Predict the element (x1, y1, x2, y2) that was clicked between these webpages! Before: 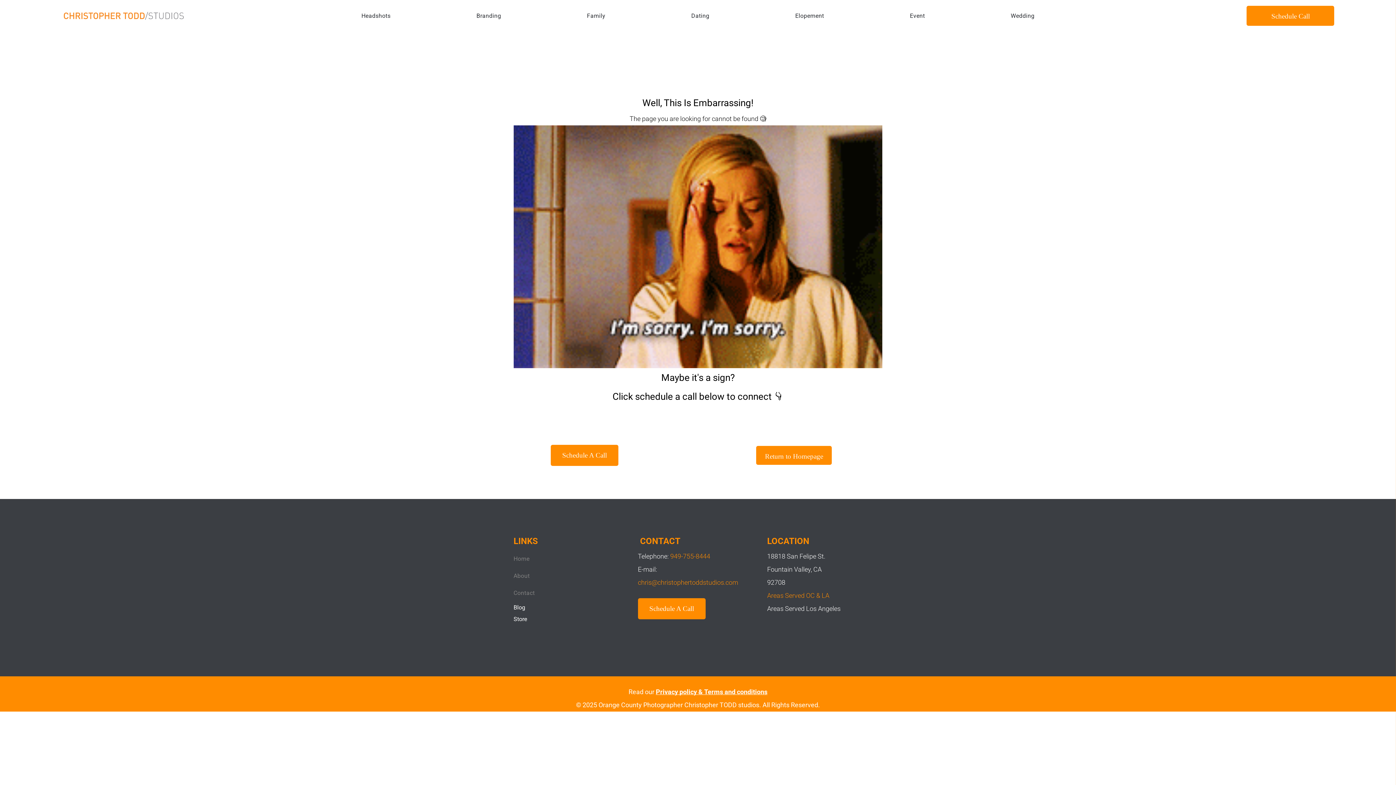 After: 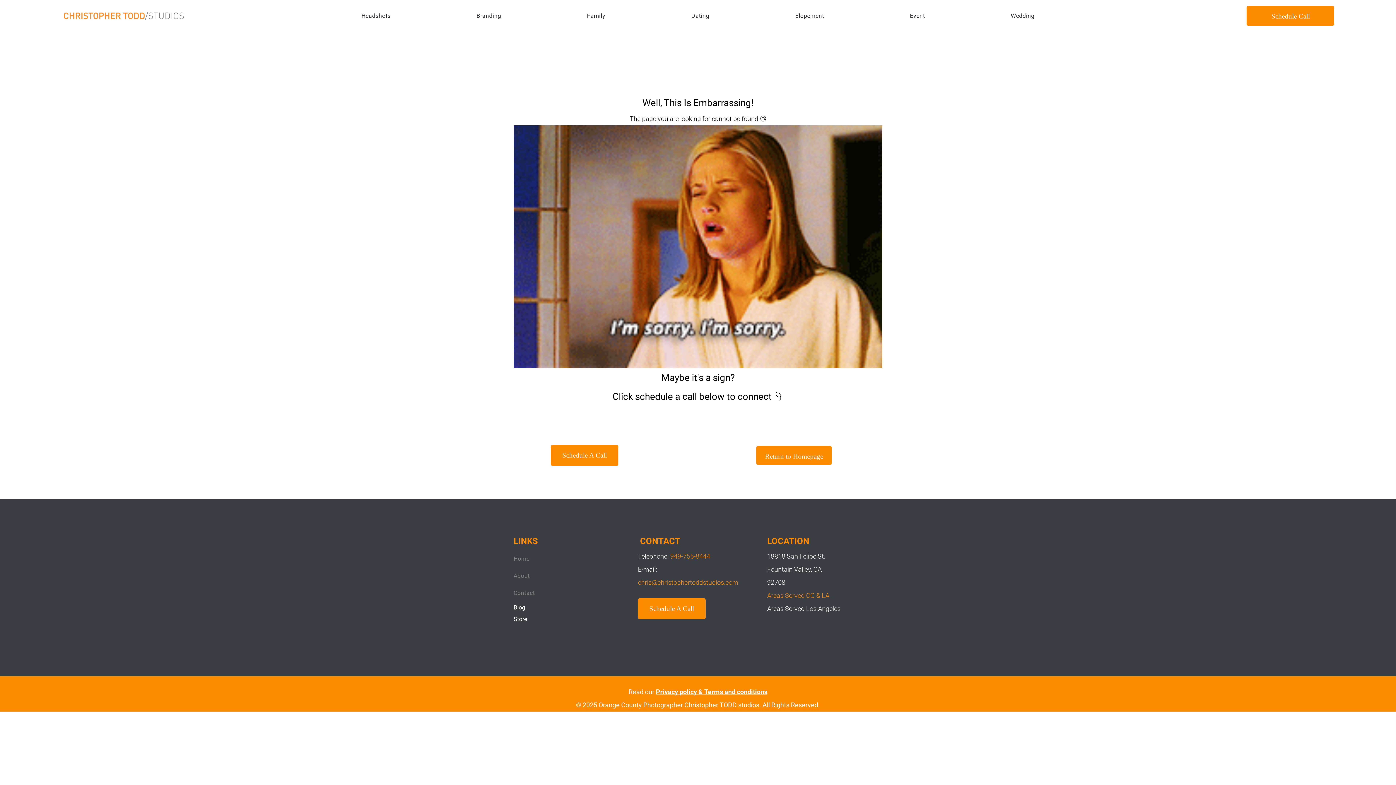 Action: label: Fountain Valley, CA bbox: (767, 565, 821, 573)